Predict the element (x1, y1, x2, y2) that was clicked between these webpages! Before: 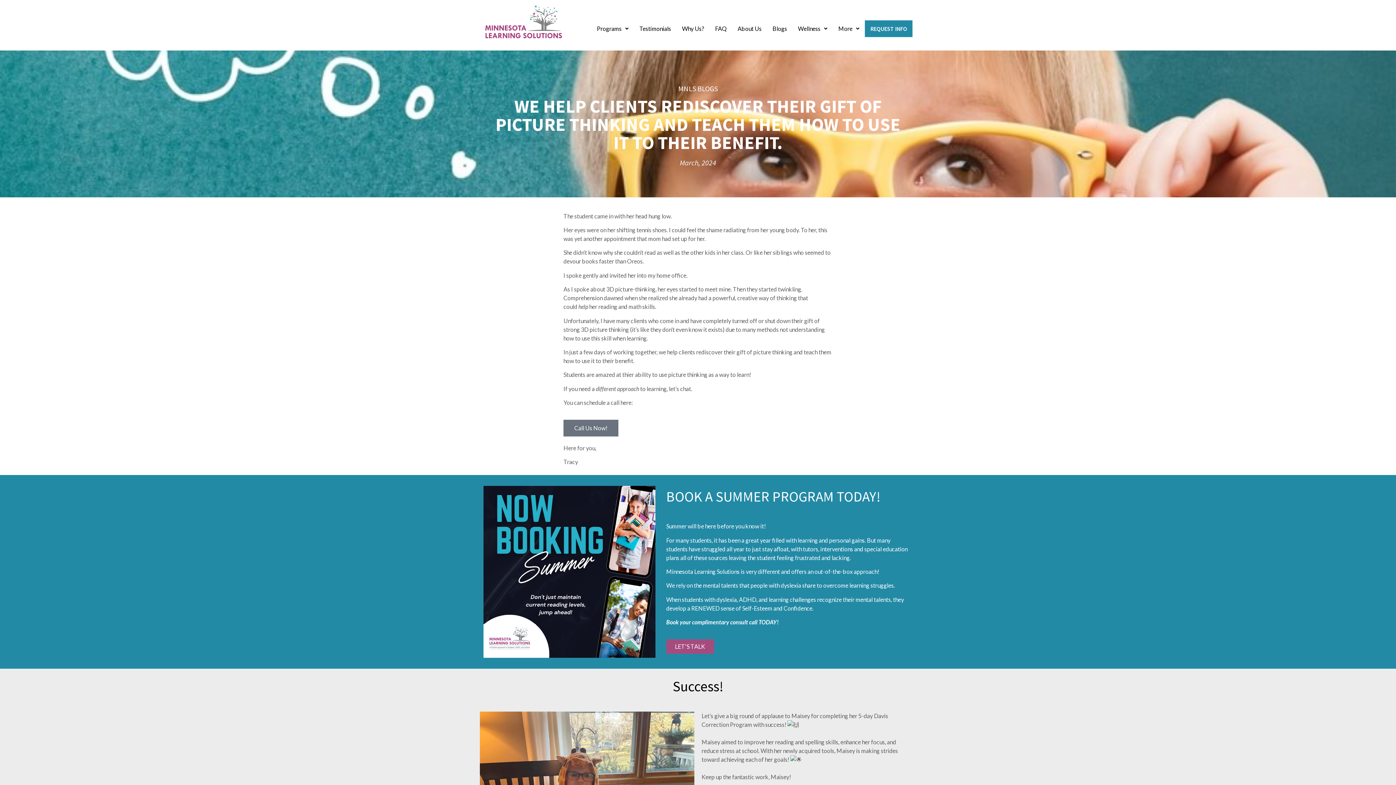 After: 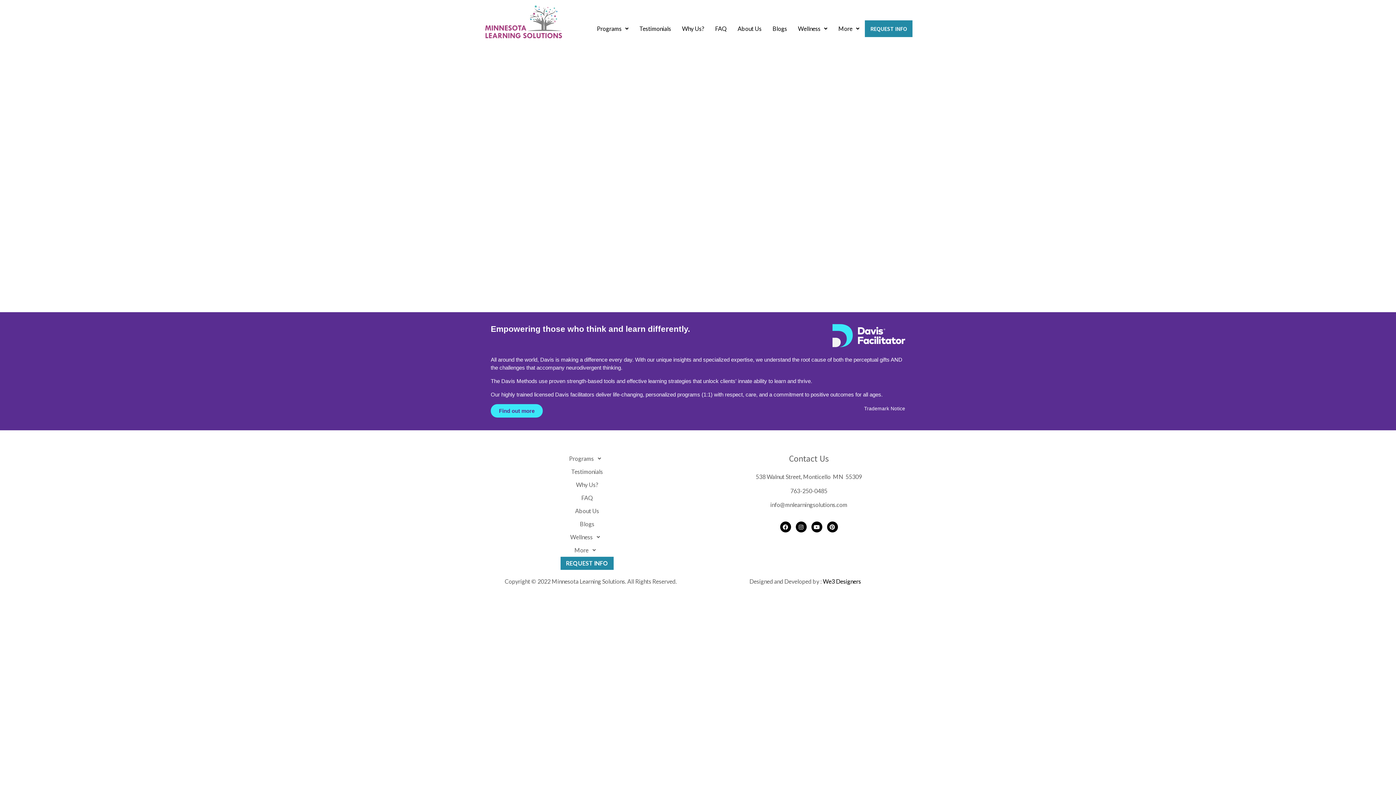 Action: bbox: (666, 639, 714, 654) label: LET'S TALK